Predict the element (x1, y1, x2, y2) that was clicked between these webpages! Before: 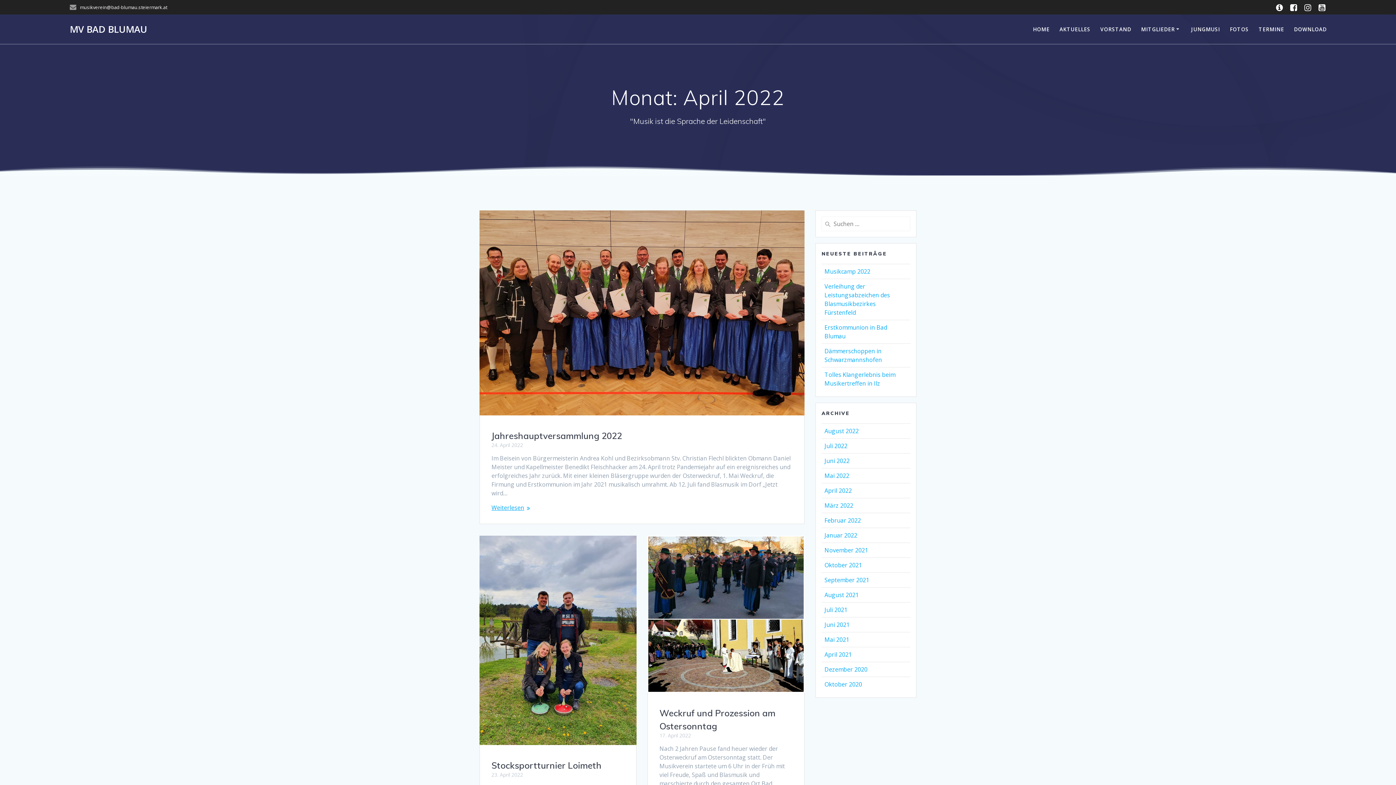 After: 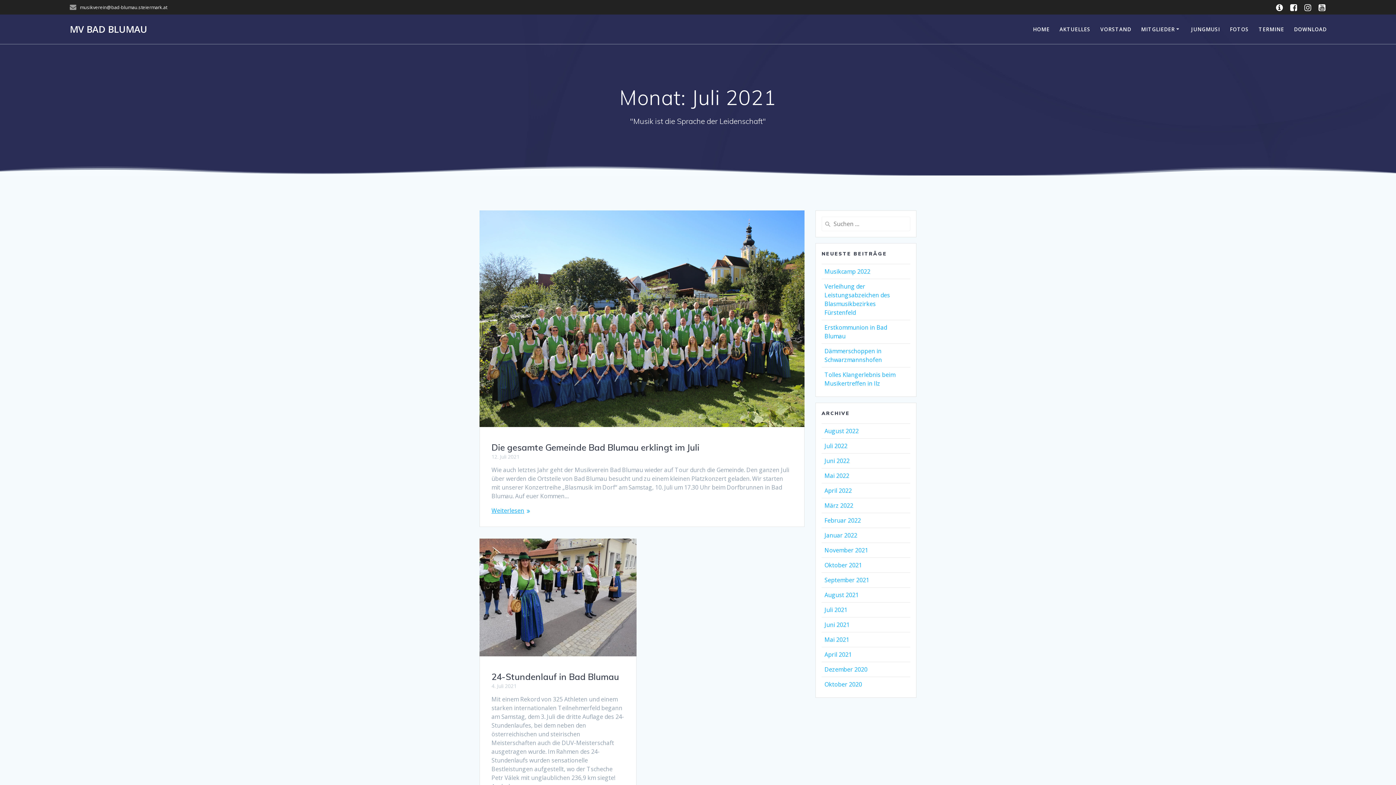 Action: label: Juli 2021 bbox: (824, 606, 847, 614)